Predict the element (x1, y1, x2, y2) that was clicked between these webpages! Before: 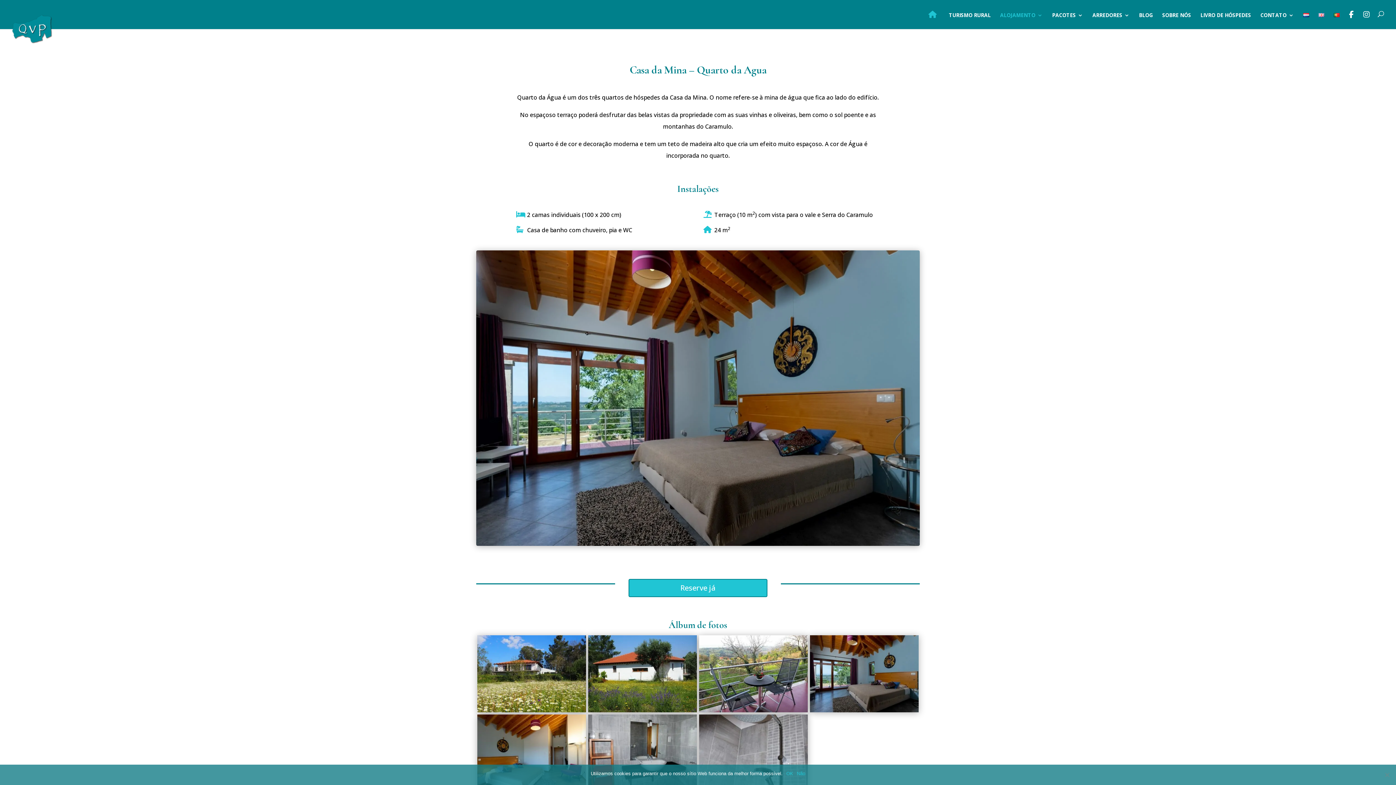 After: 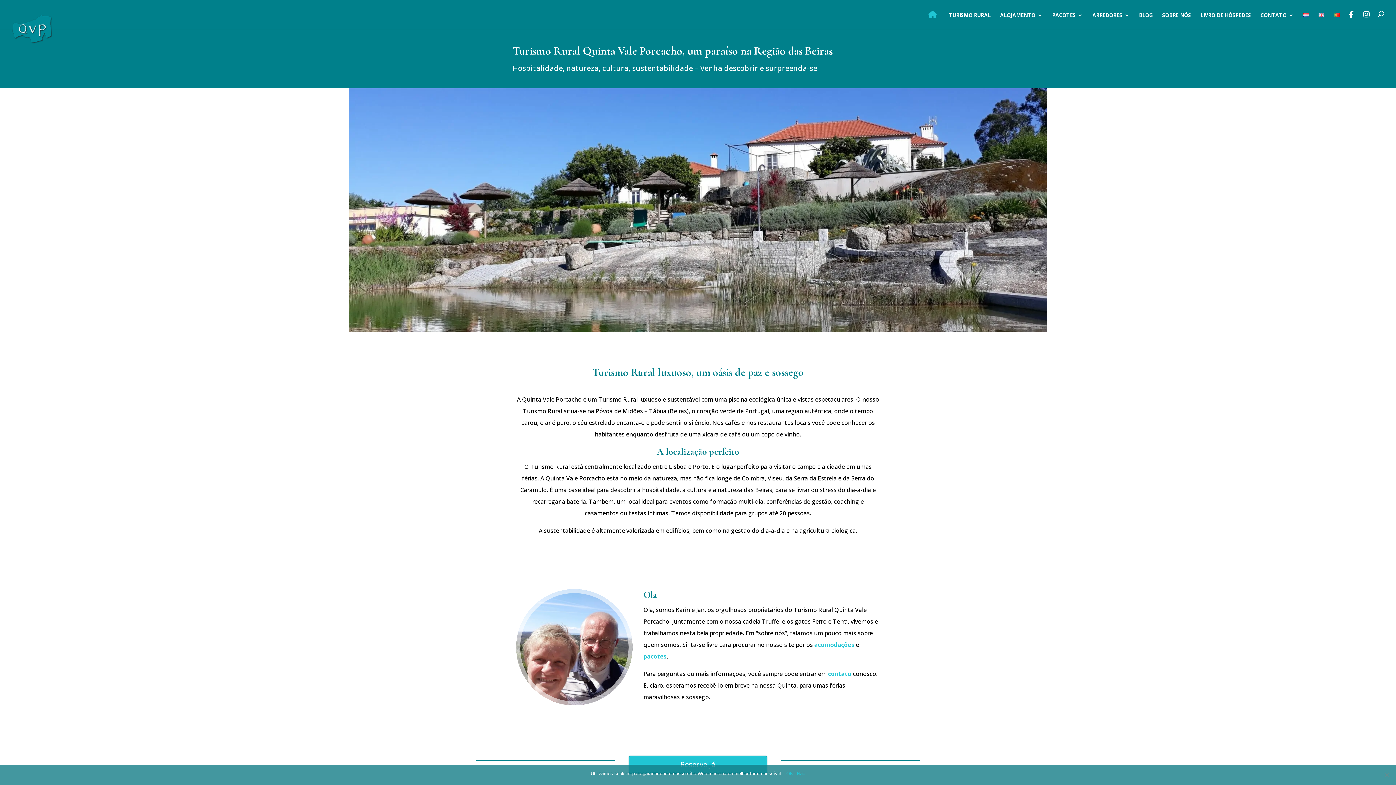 Action: bbox: (12, 17, 52, 25)